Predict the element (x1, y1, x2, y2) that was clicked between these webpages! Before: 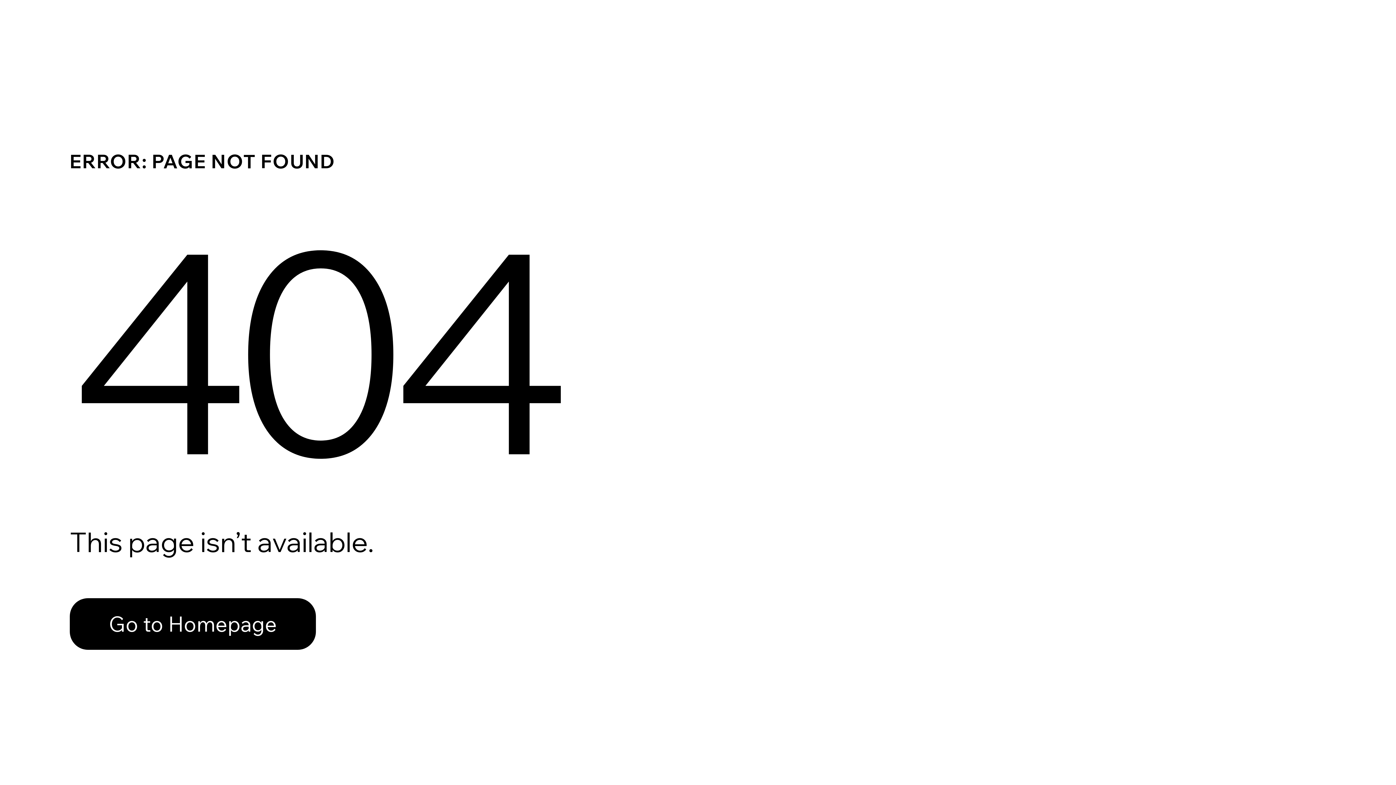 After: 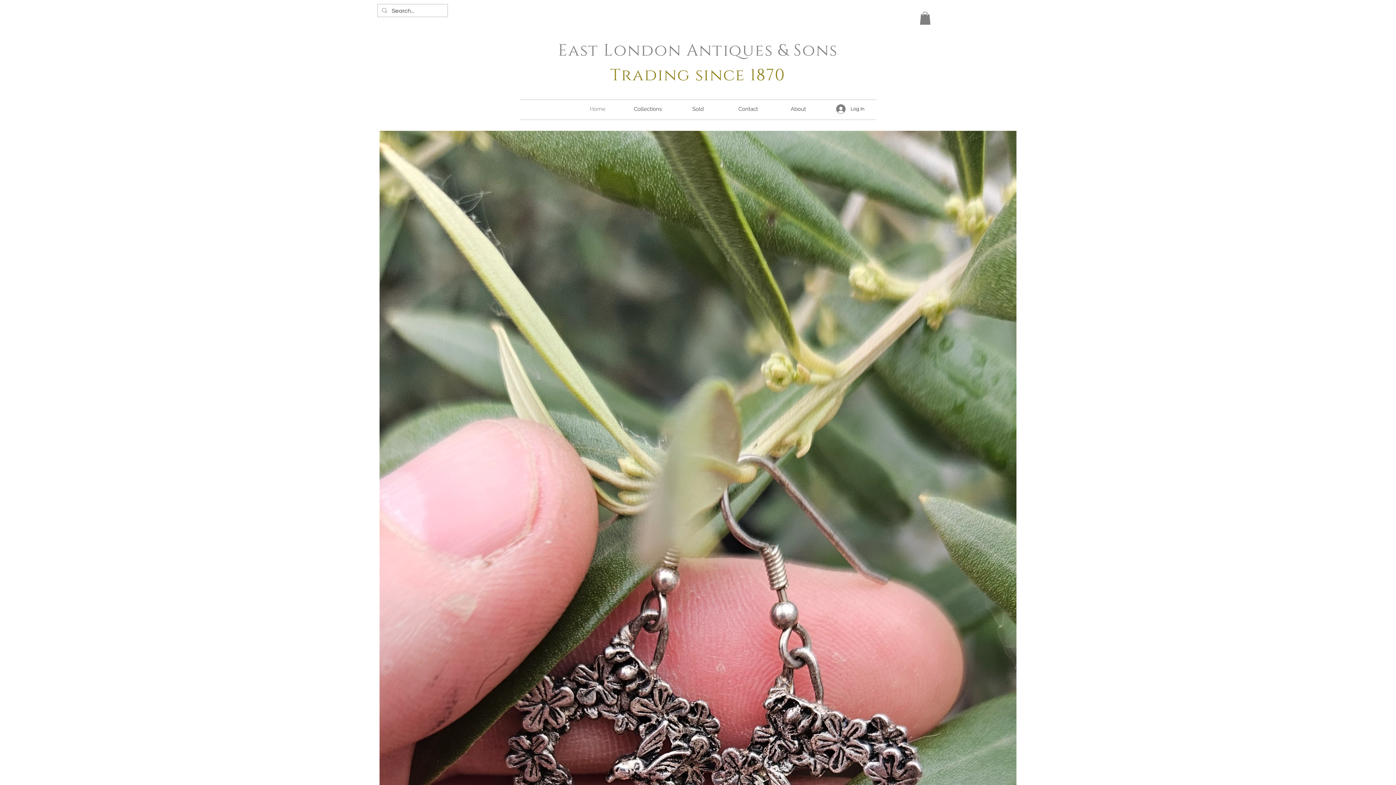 Action: bbox: (69, 582, 768, 659) label: Go to Homepage